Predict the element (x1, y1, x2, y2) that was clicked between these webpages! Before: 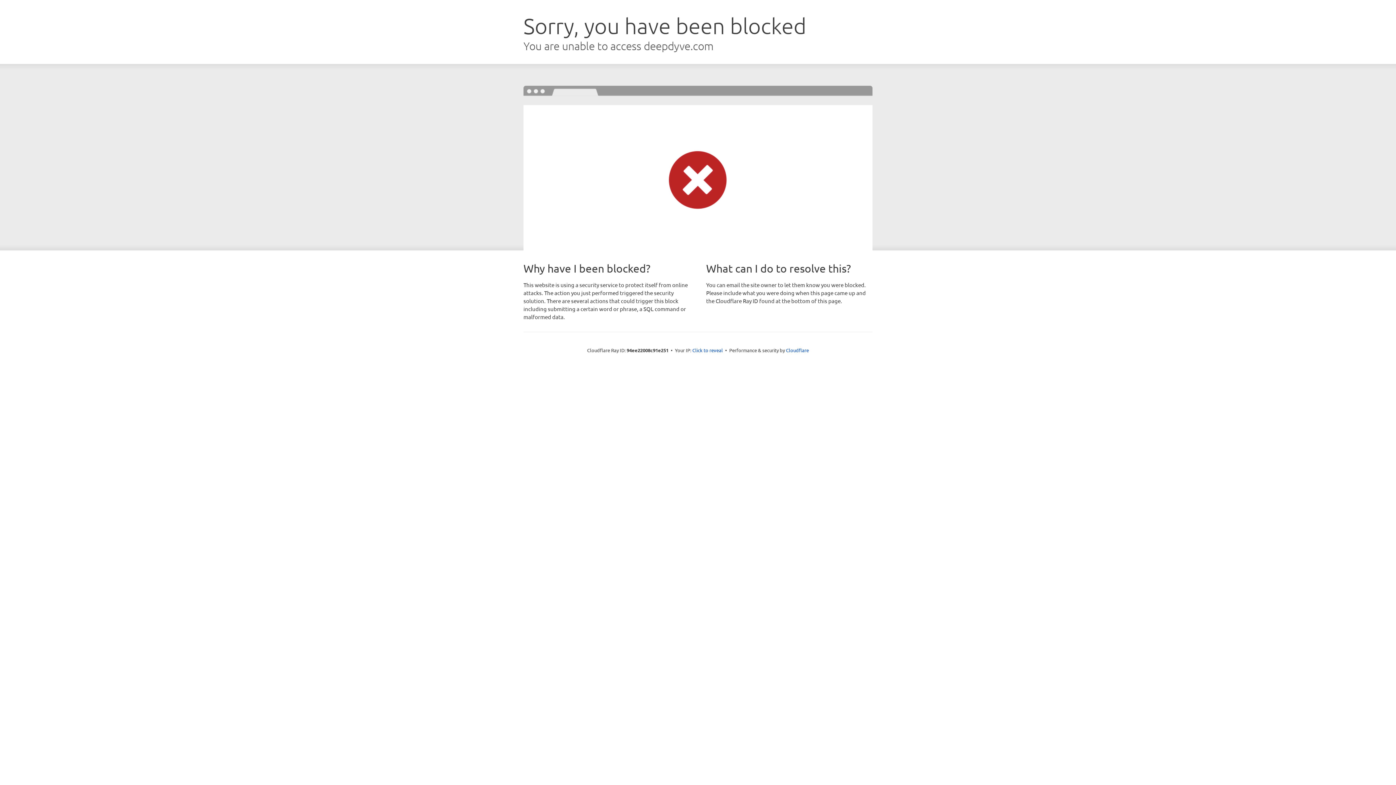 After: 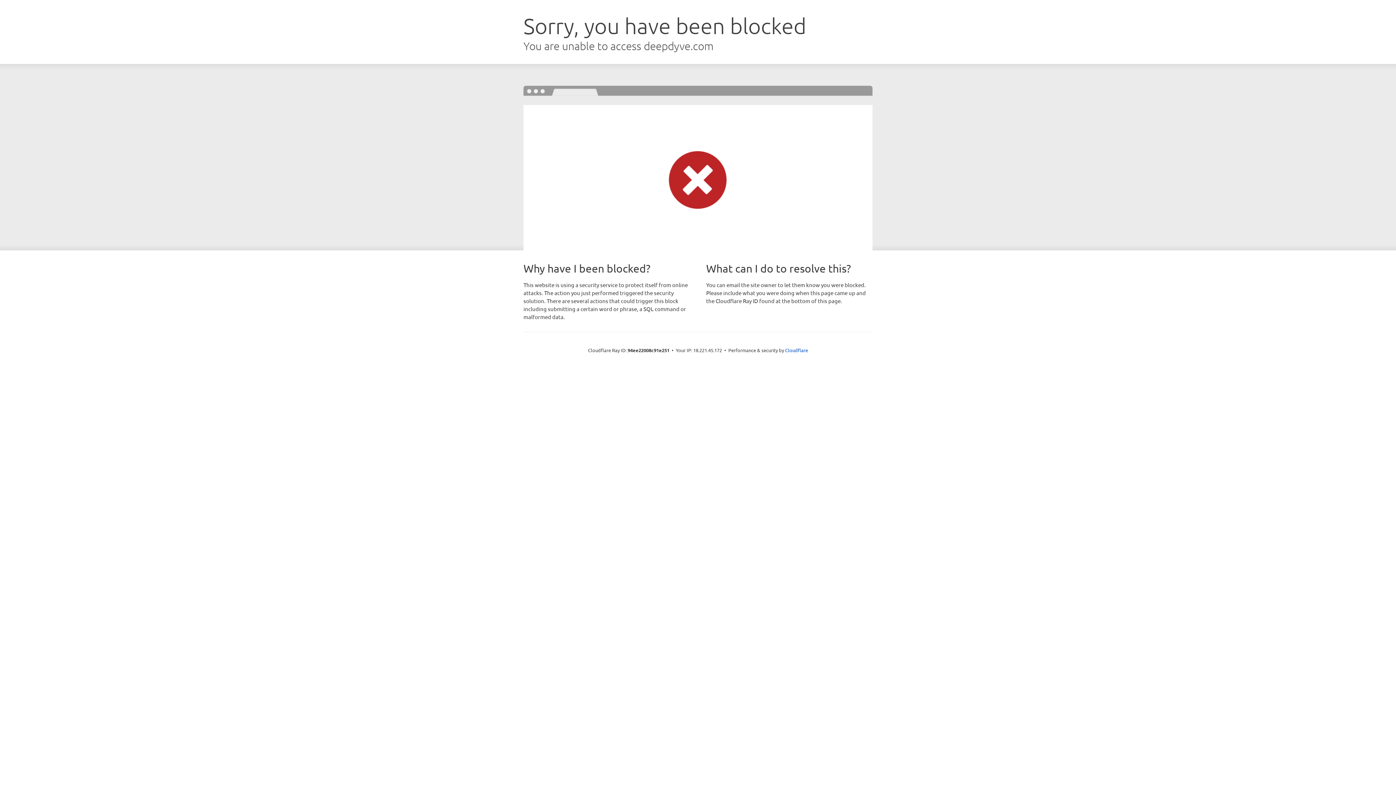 Action: label: Click to reveal bbox: (692, 346, 723, 353)